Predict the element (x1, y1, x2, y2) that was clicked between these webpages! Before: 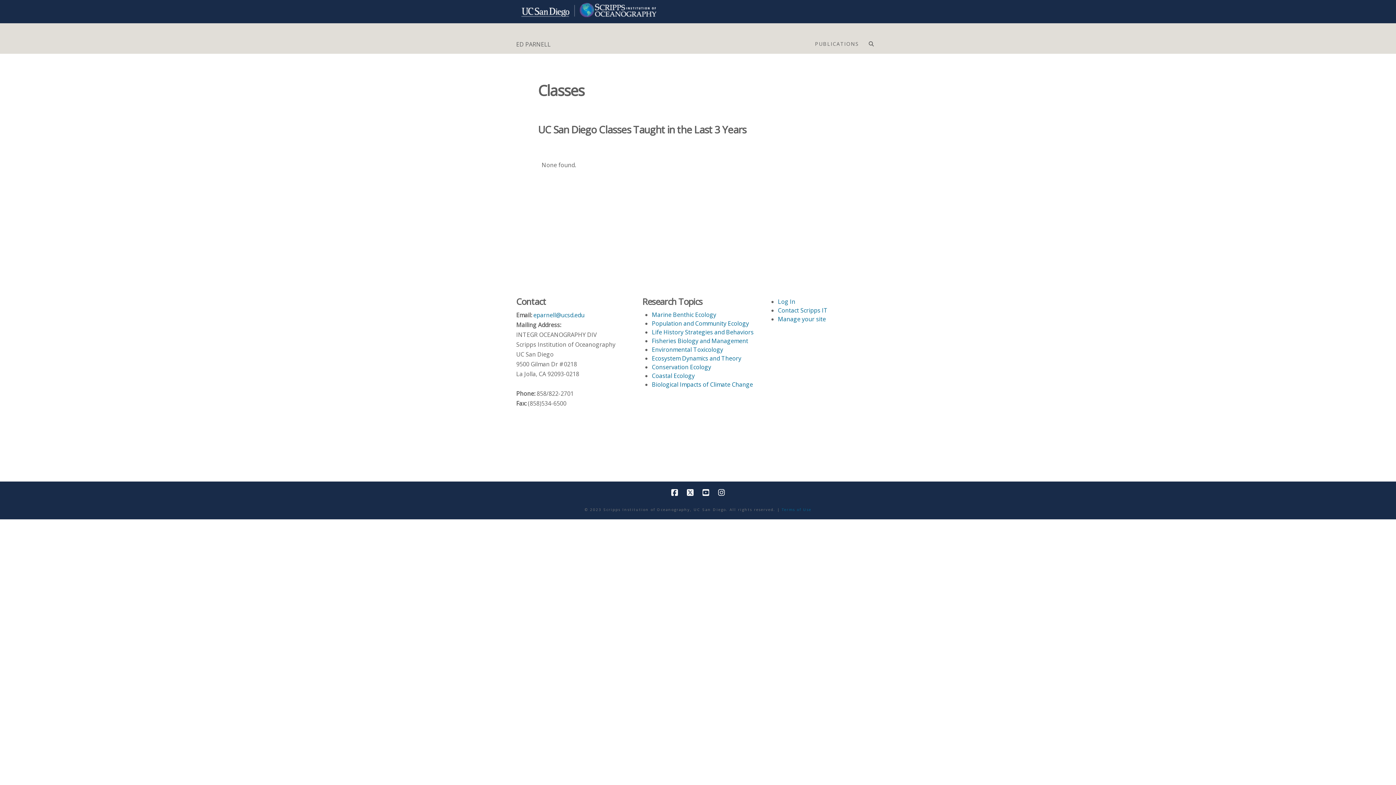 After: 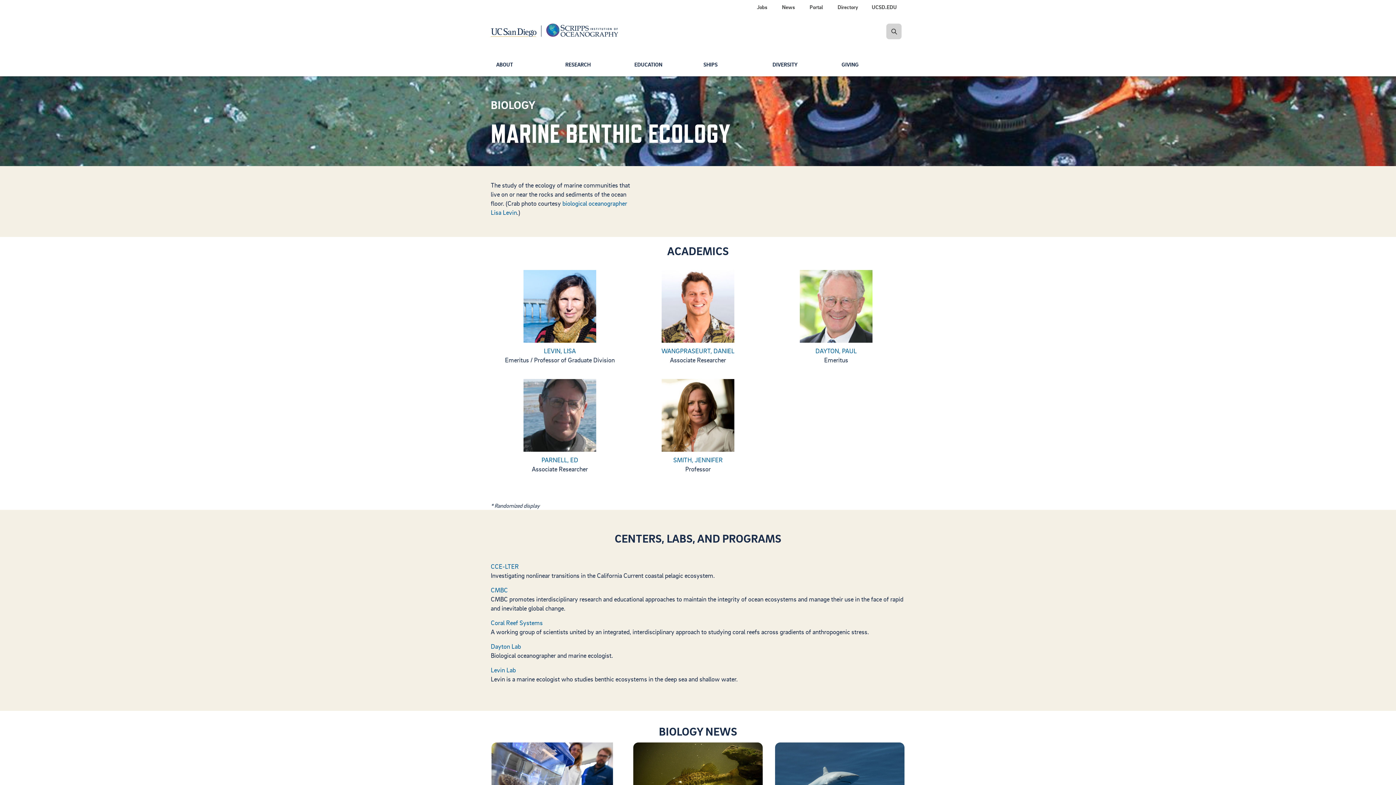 Action: bbox: (652, 310, 716, 318) label: Marine Benthic Ecology